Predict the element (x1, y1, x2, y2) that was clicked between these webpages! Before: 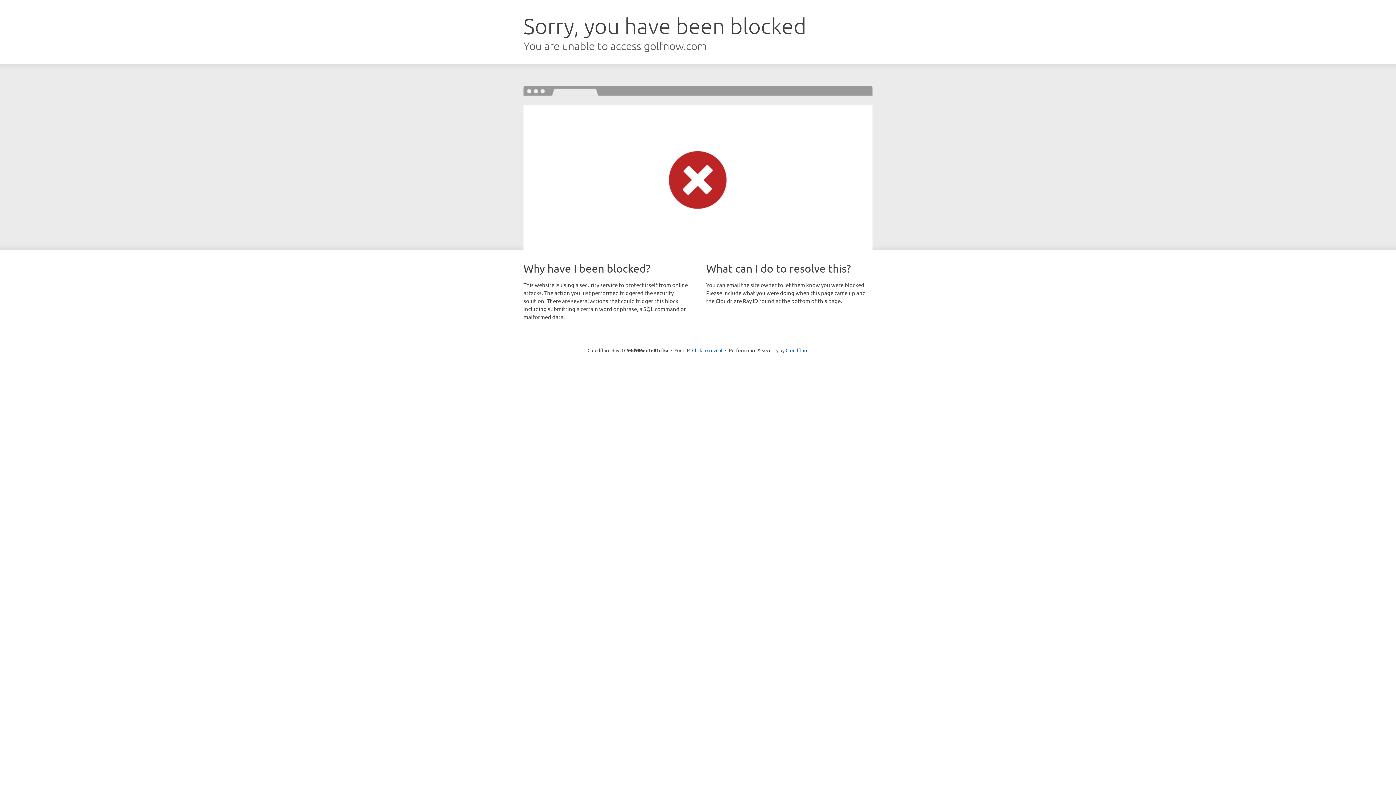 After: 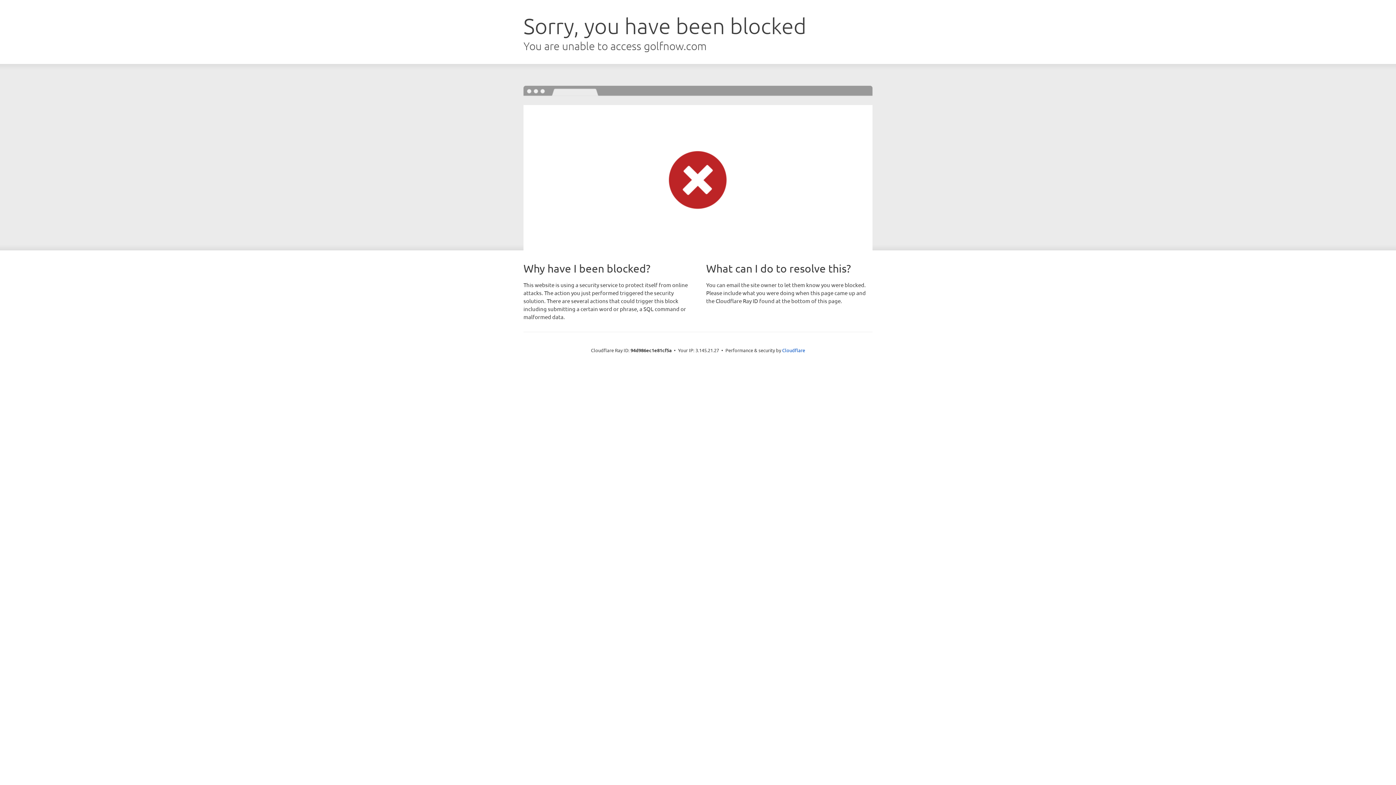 Action: label: Click to reveal bbox: (692, 346, 722, 353)